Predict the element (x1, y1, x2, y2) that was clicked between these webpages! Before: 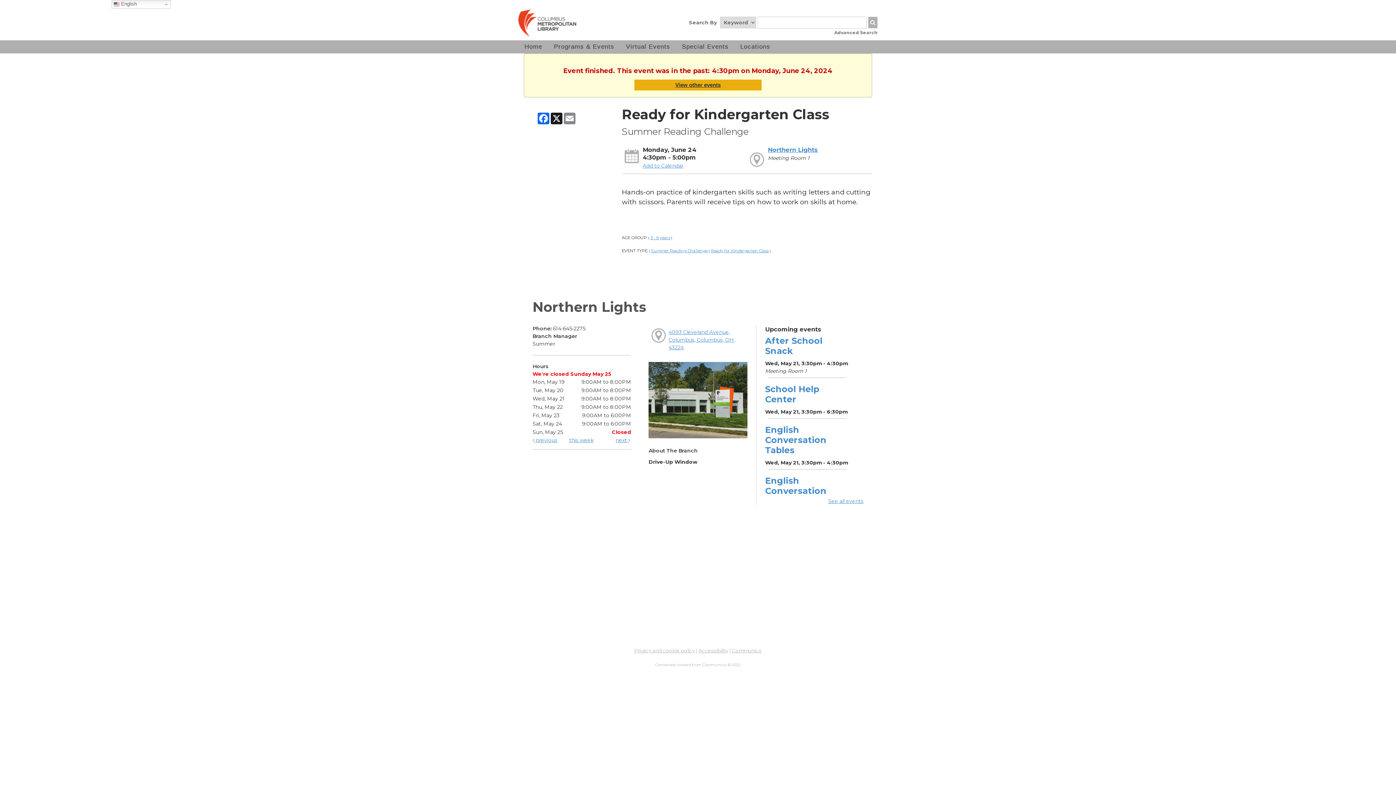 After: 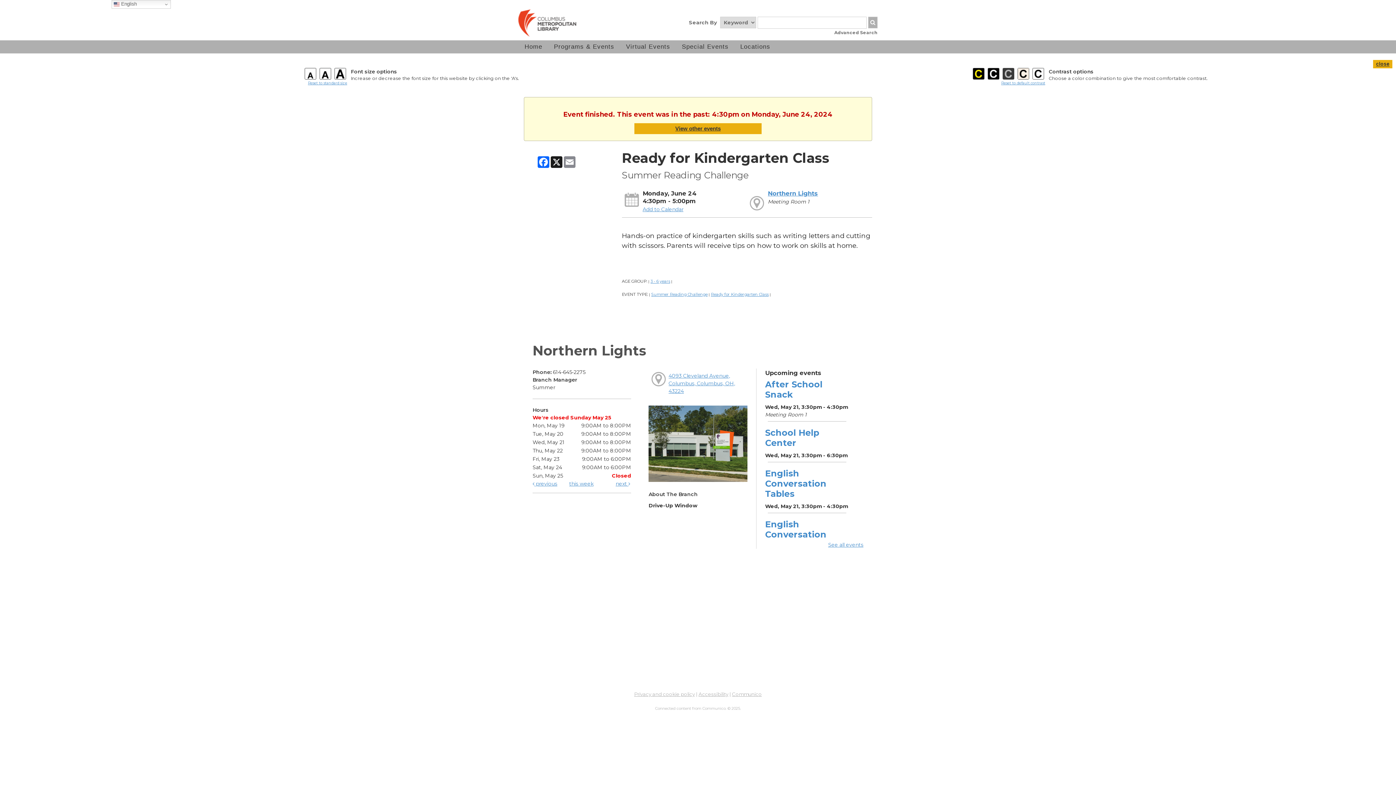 Action: label: Accessibility bbox: (698, 648, 728, 653)